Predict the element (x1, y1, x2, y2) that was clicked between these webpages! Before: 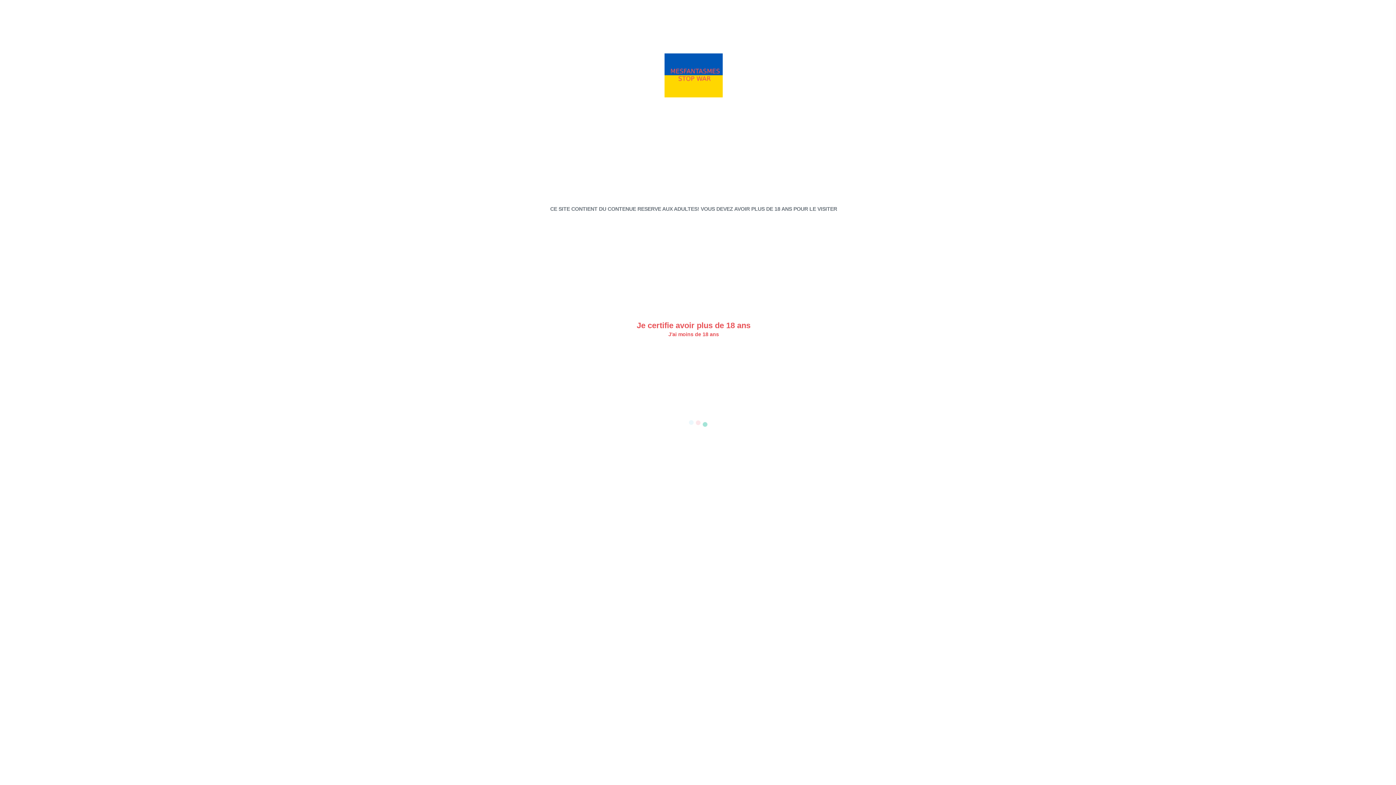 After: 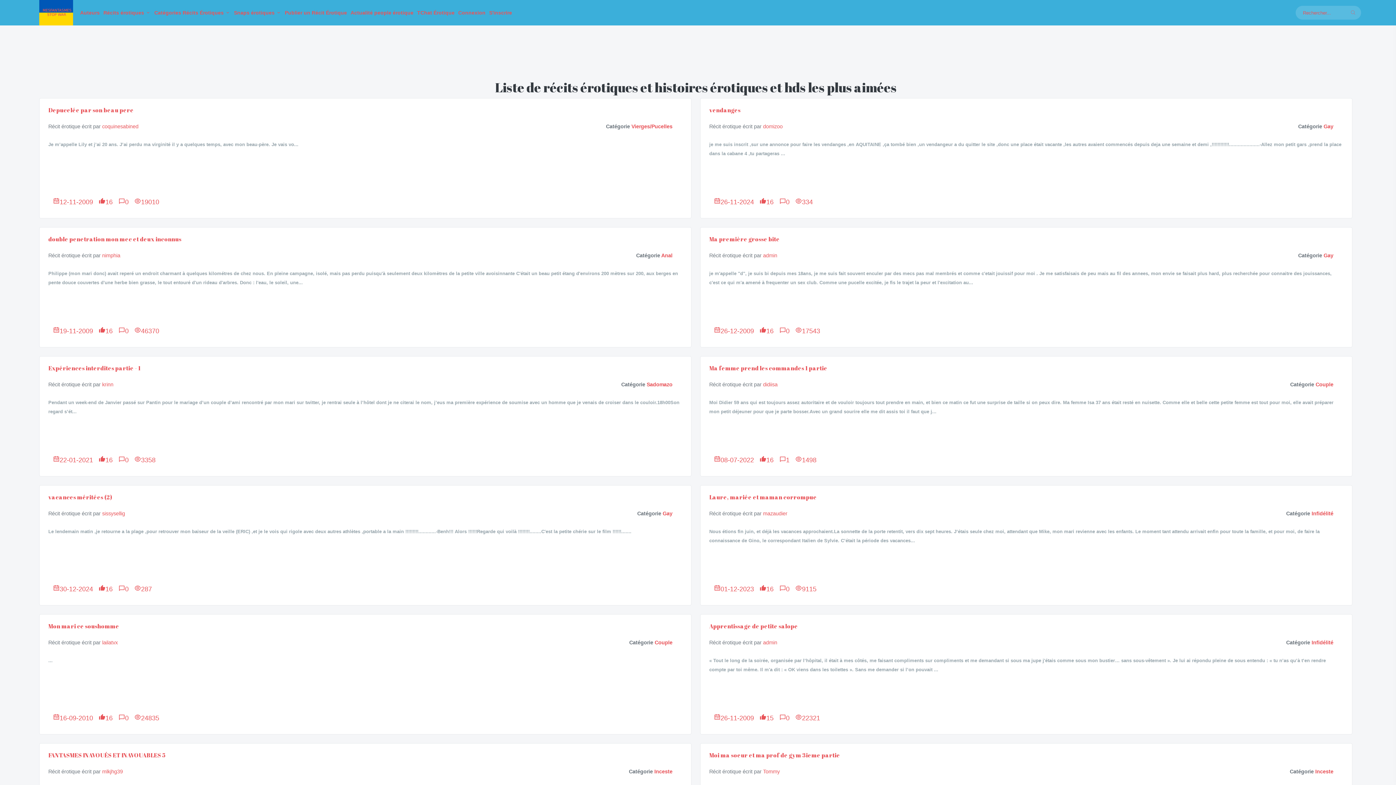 Action: bbox: (636, 320, 750, 330) label: Je certifie avoir plus de 18 ans